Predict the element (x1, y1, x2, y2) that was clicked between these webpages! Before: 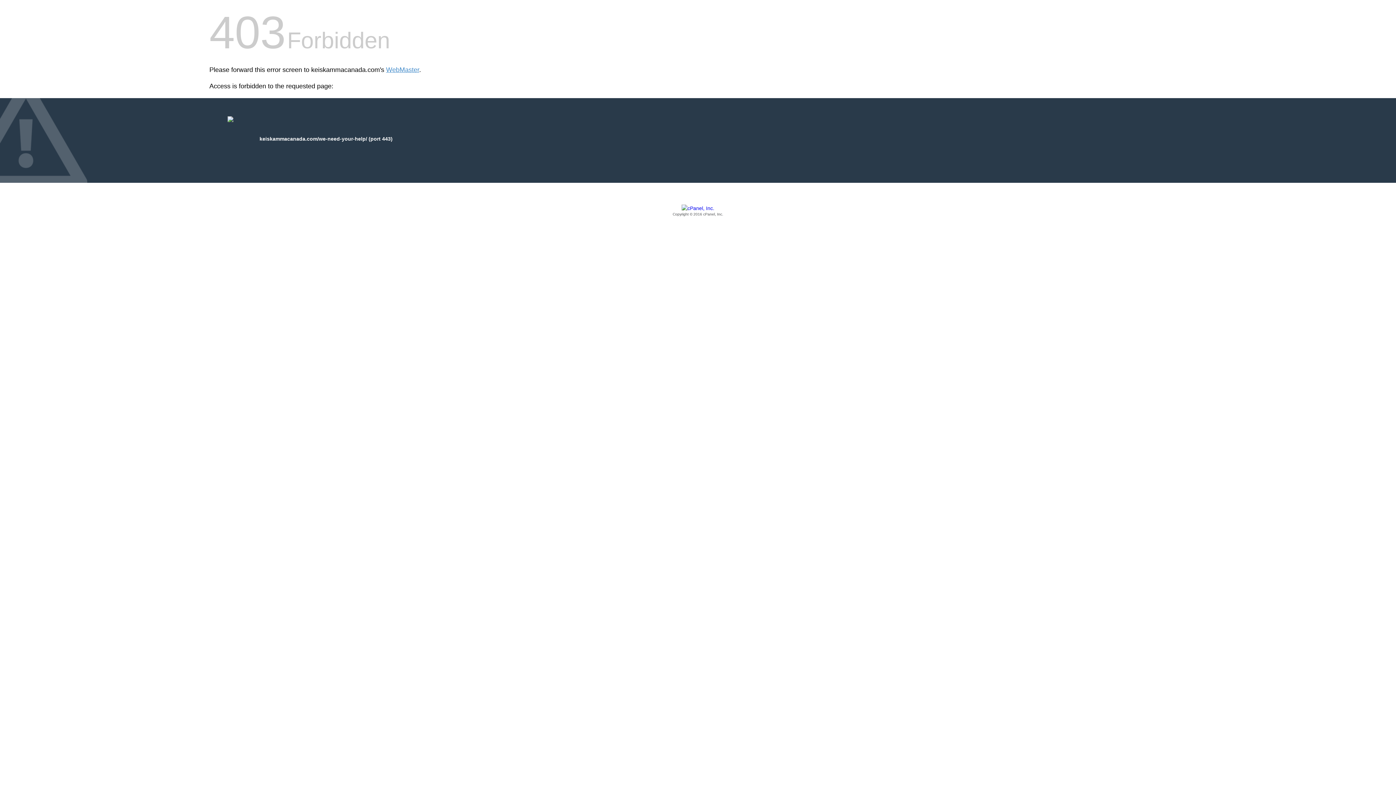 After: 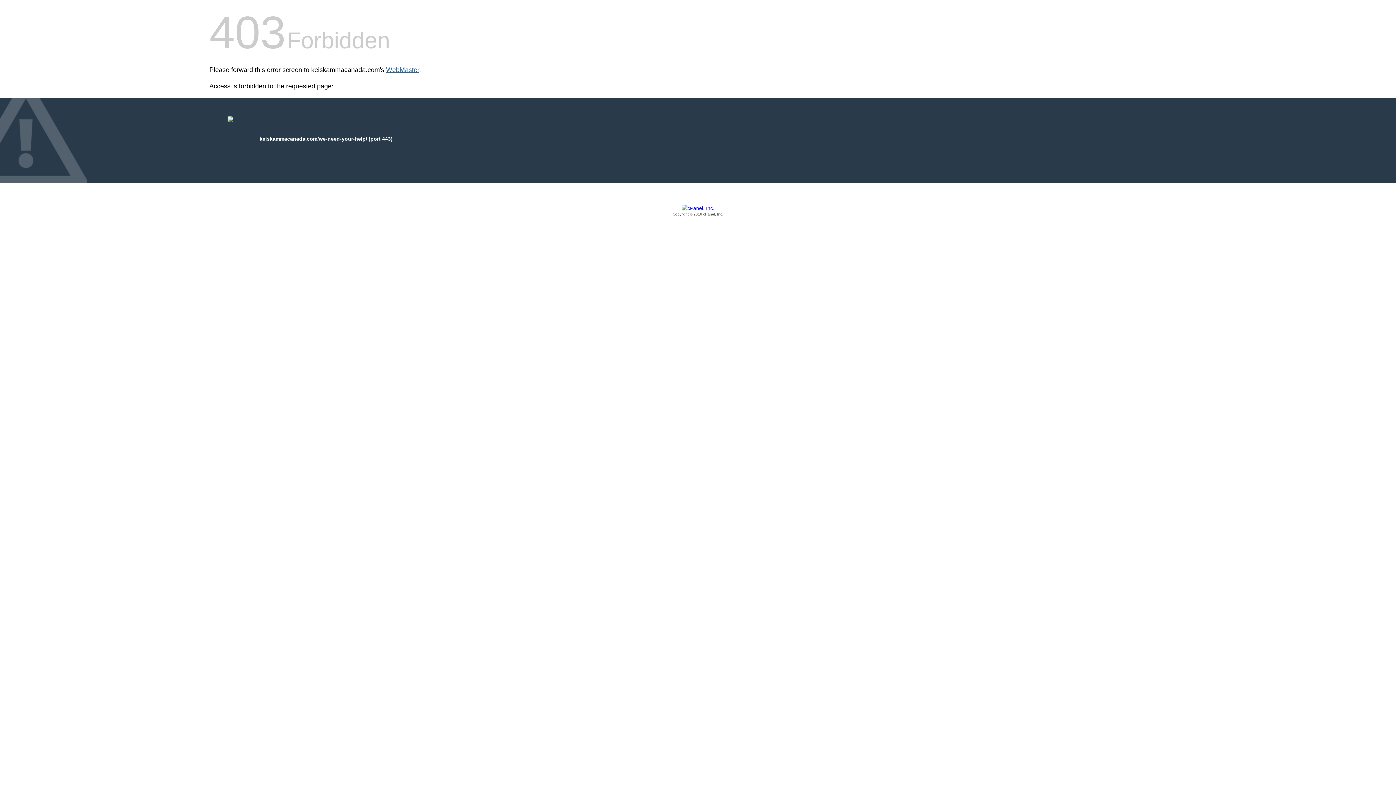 Action: label: WebMaster bbox: (386, 66, 419, 73)